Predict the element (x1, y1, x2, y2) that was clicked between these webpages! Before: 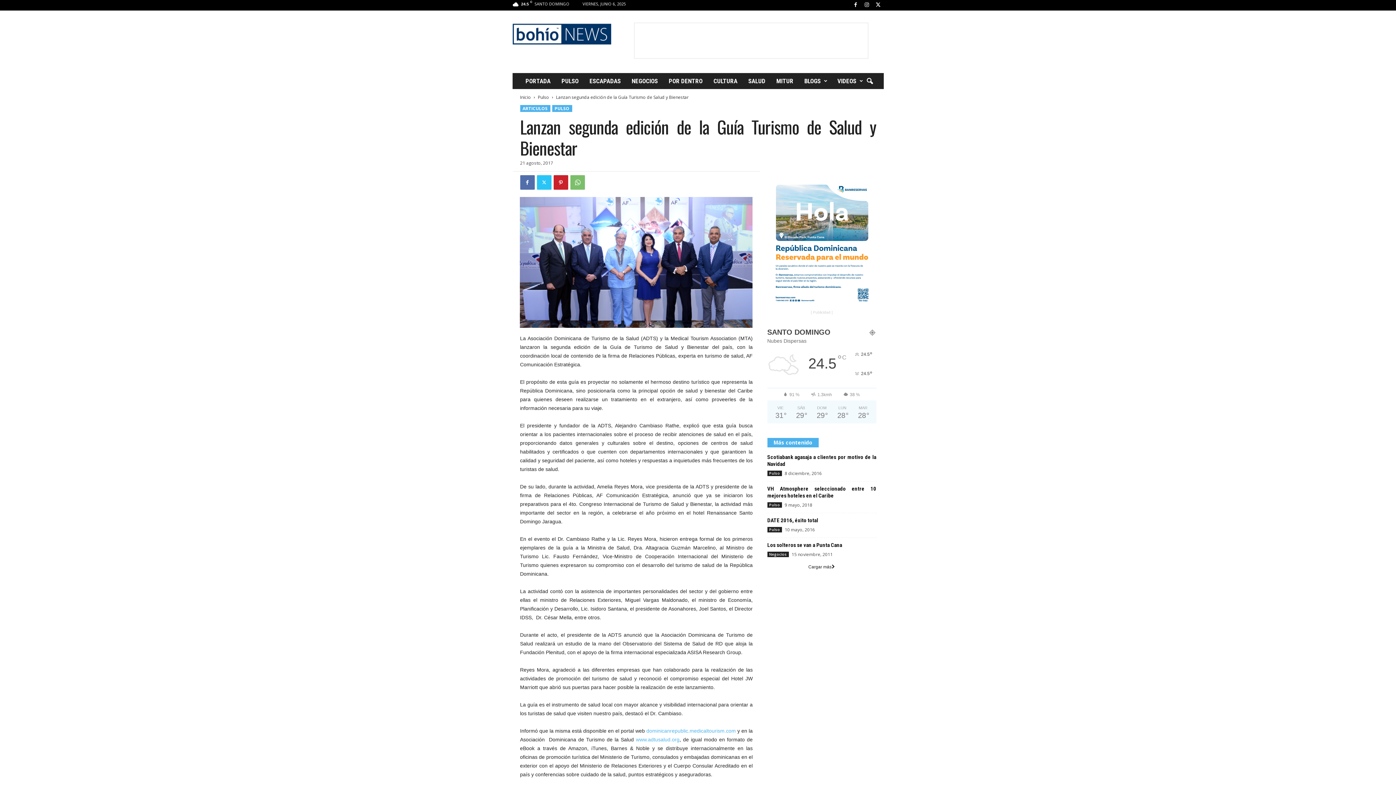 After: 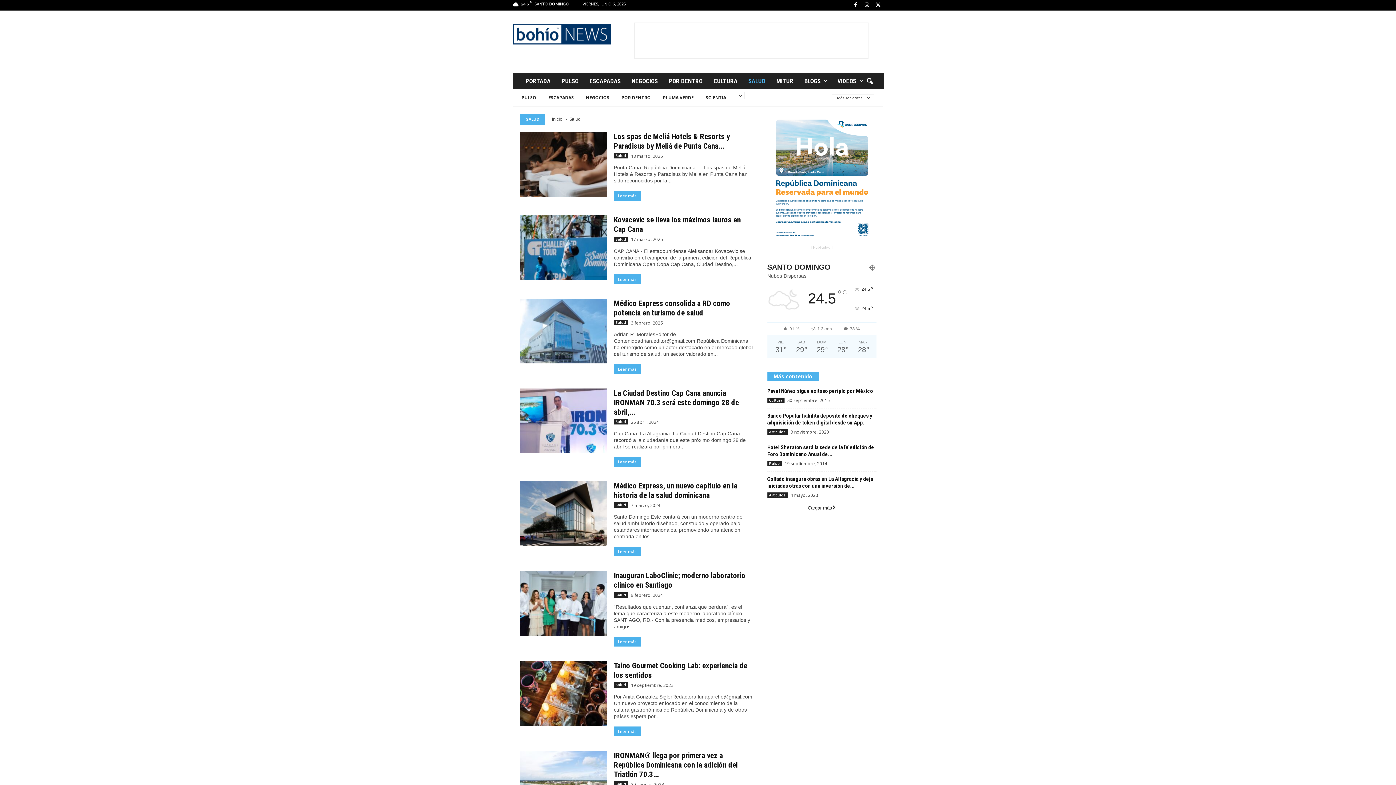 Action: label: SALUD bbox: (743, 73, 771, 89)